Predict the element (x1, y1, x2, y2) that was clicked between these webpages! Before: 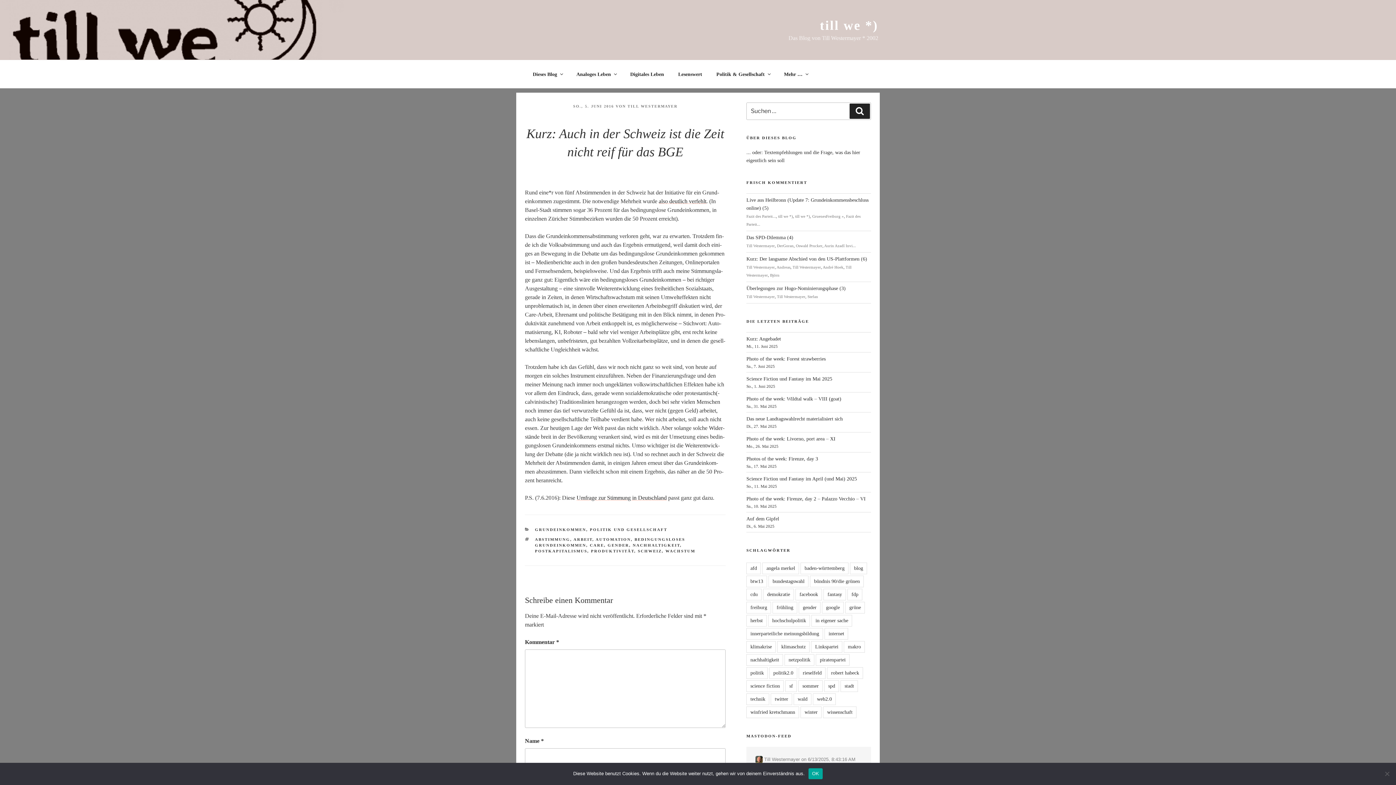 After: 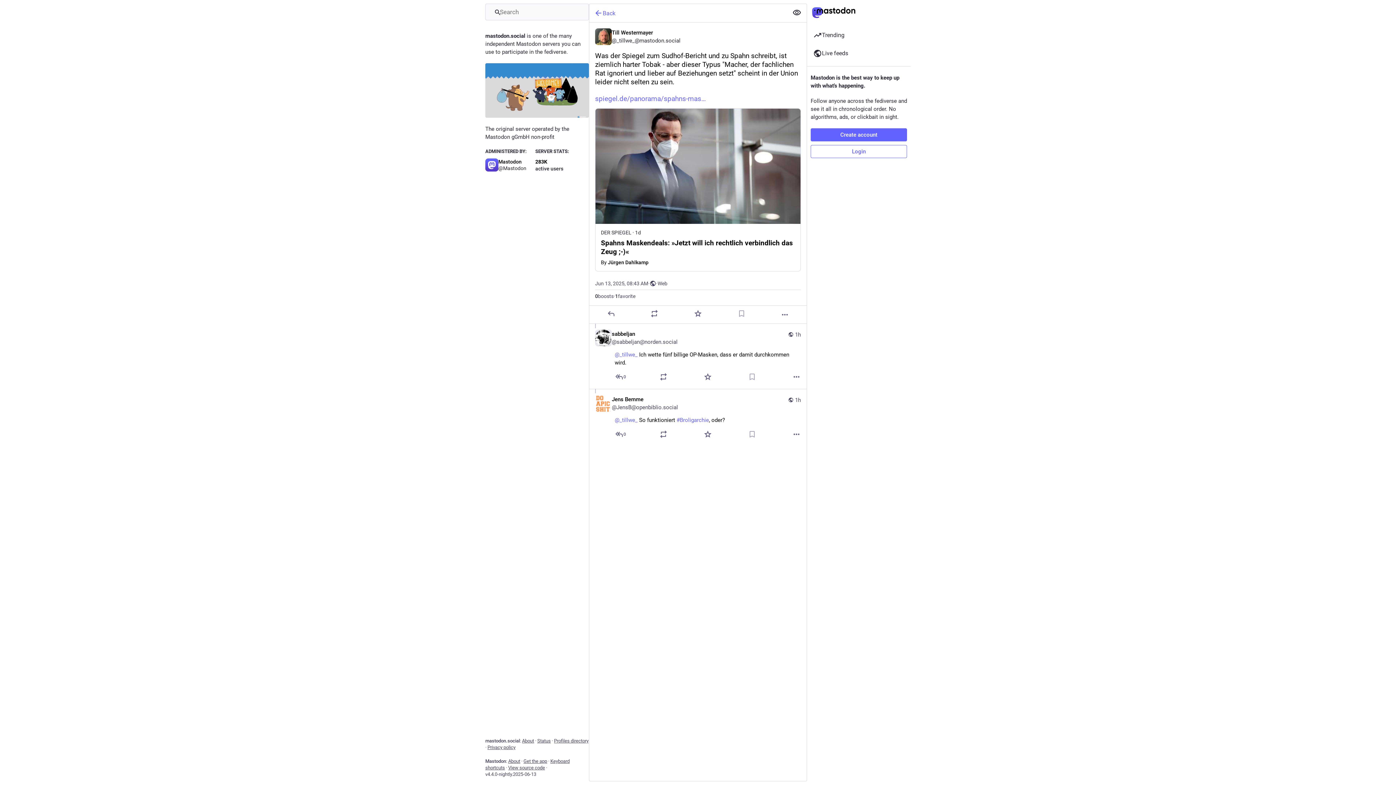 Action: label: Link to Mastodon post bbox: (808, 756, 855, 763)